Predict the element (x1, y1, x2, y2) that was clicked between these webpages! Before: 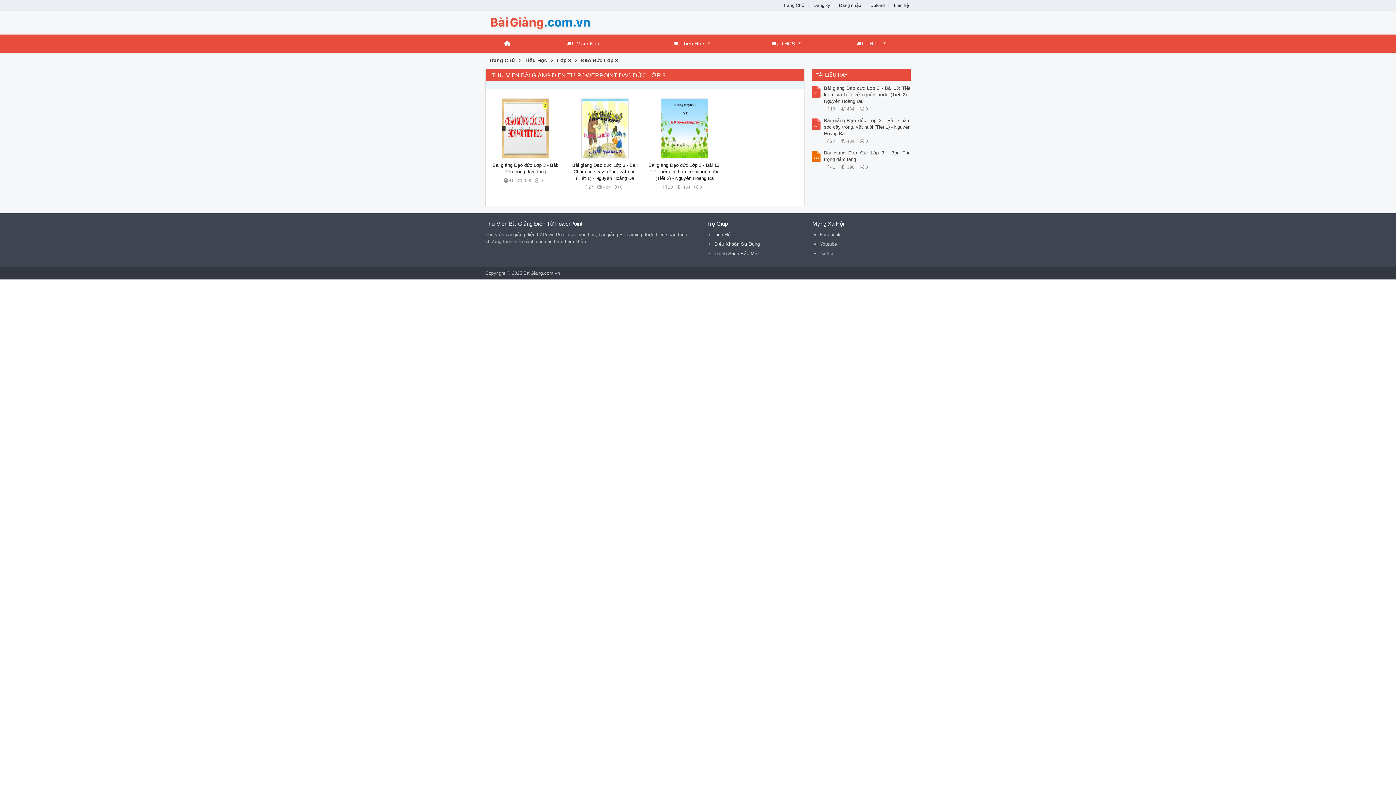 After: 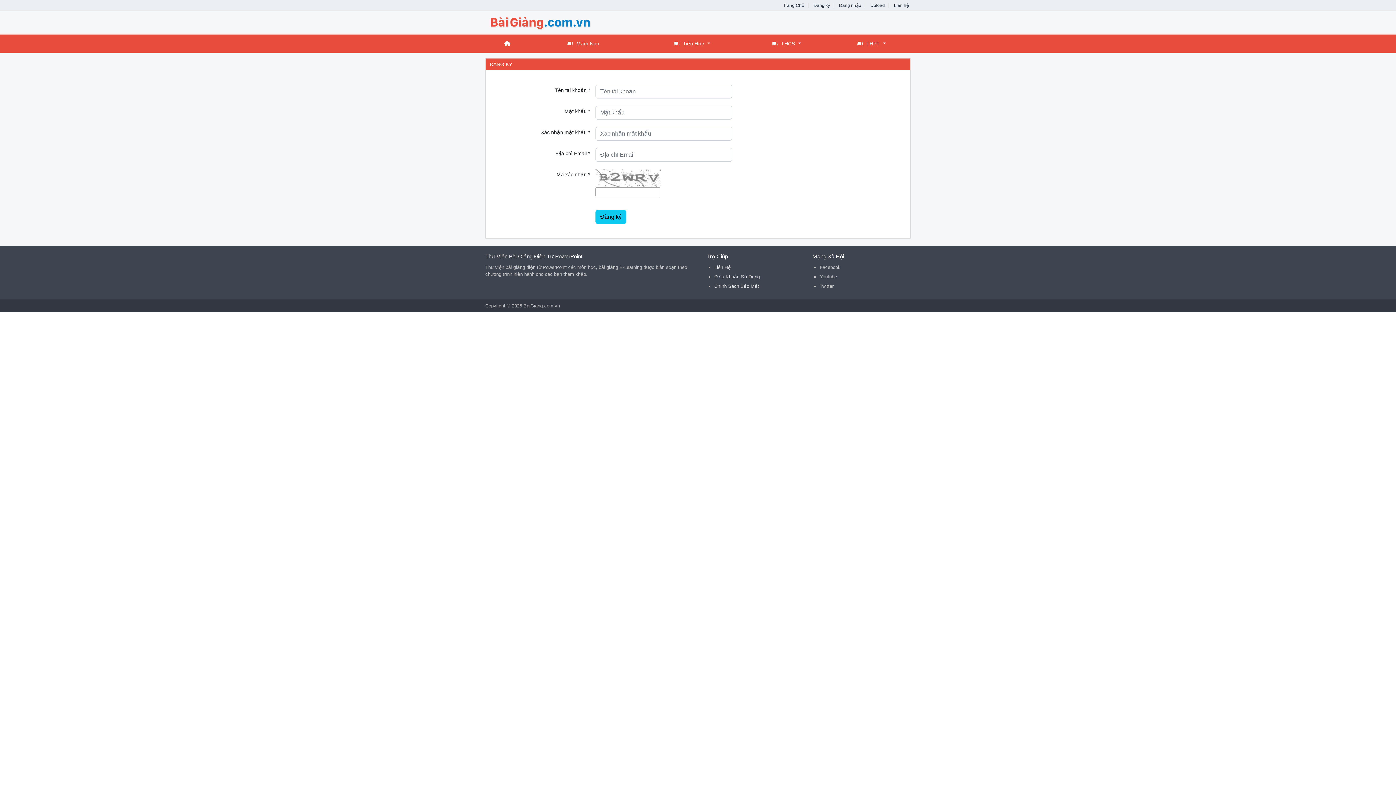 Action: bbox: (810, 2, 834, 8) label: Đăng ký